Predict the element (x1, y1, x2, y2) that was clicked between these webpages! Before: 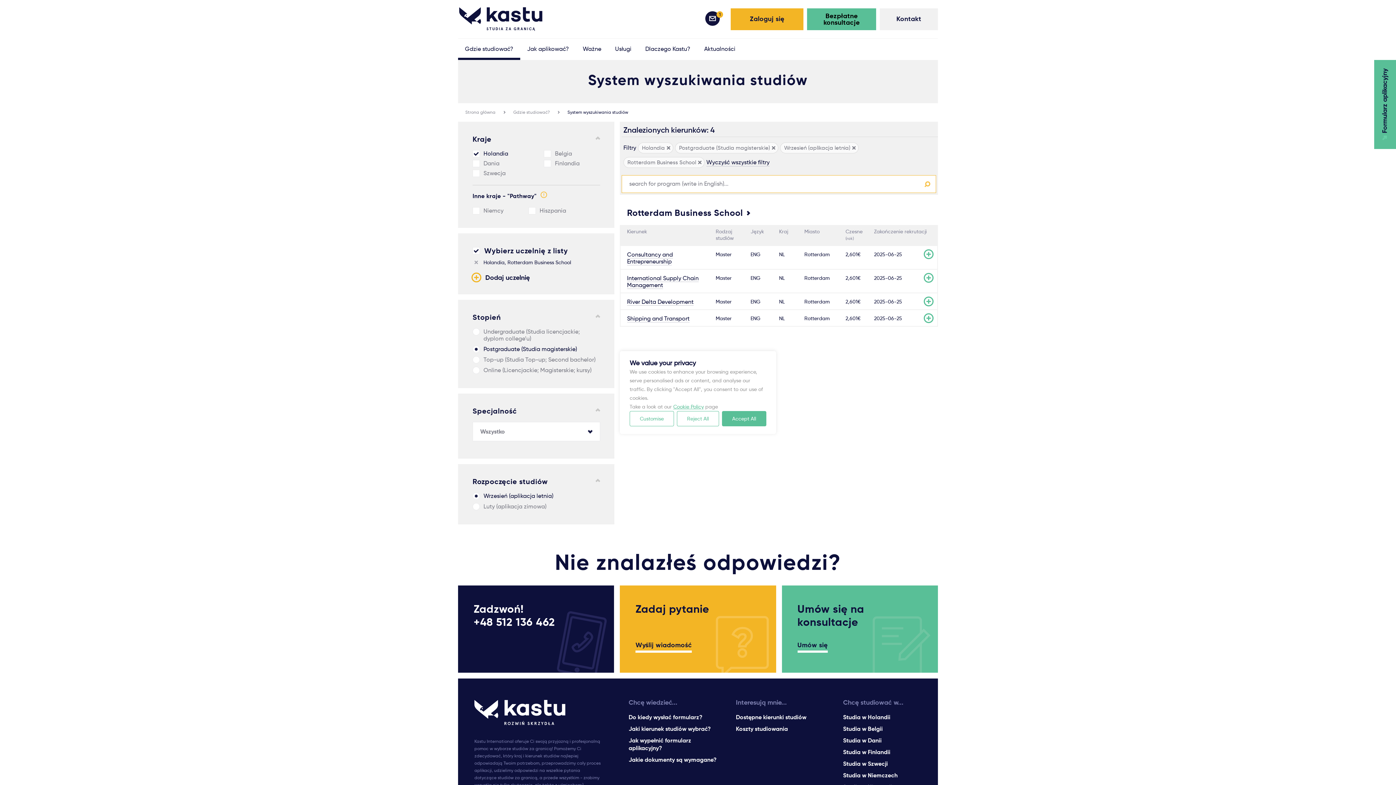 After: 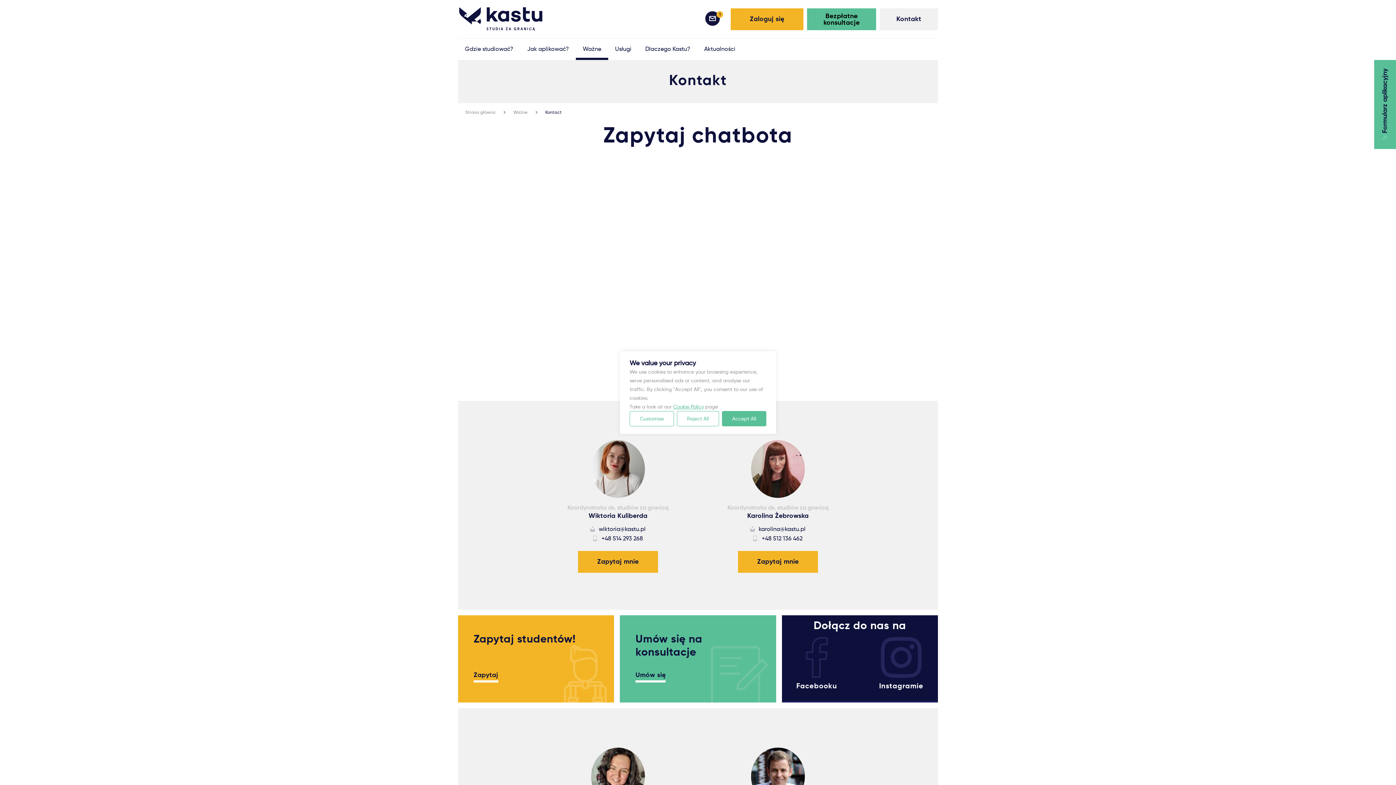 Action: label: Kontakt bbox: (880, 8, 938, 30)